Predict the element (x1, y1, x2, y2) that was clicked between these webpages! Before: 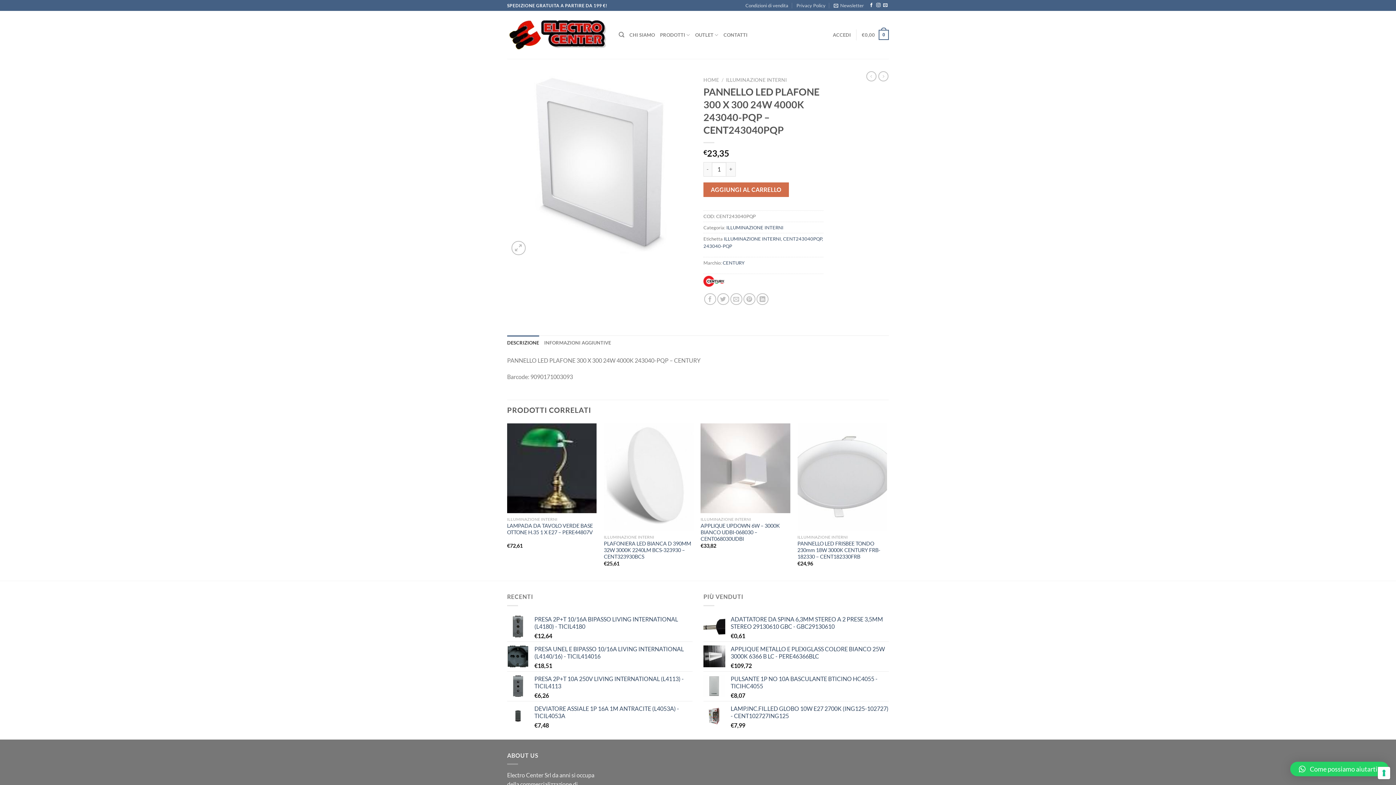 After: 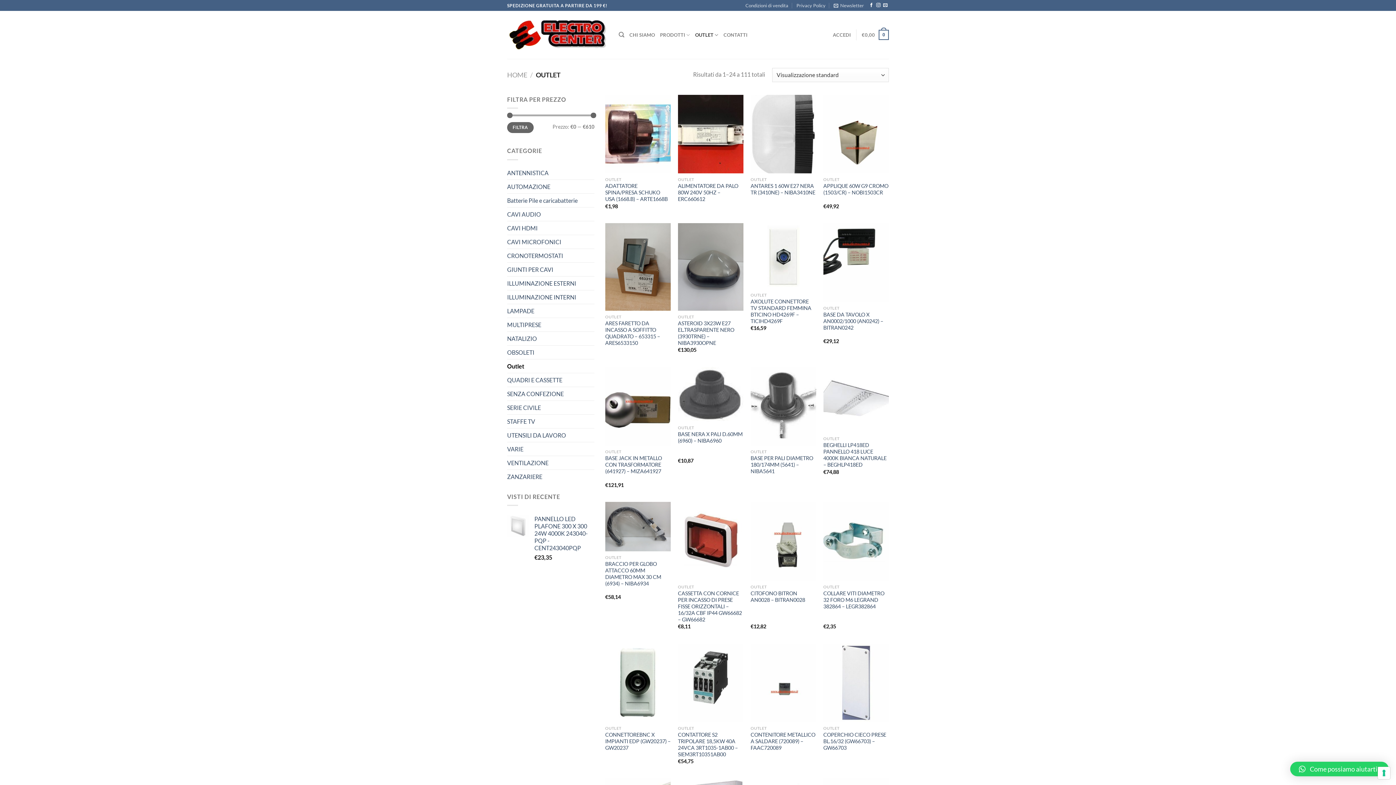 Action: label: OUTLET bbox: (695, 27, 718, 42)